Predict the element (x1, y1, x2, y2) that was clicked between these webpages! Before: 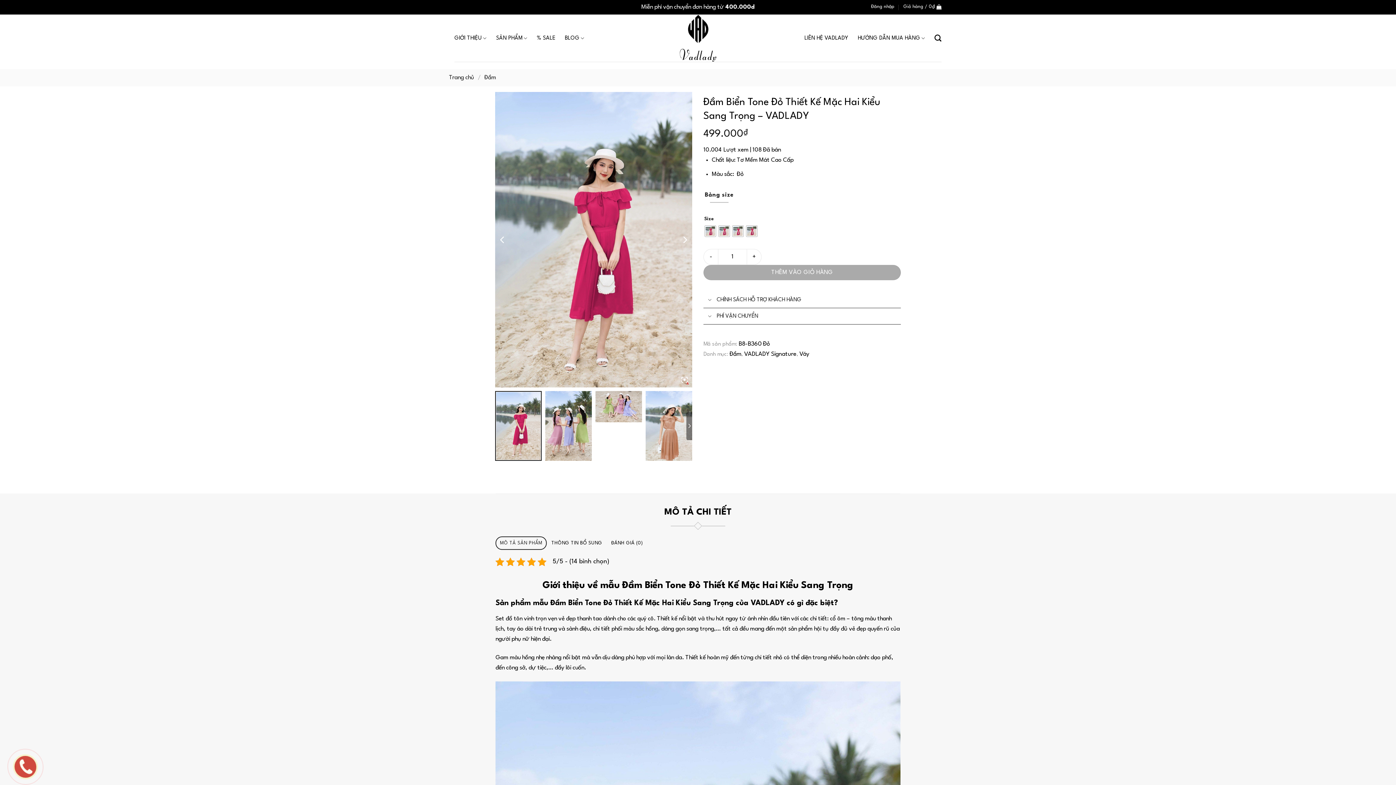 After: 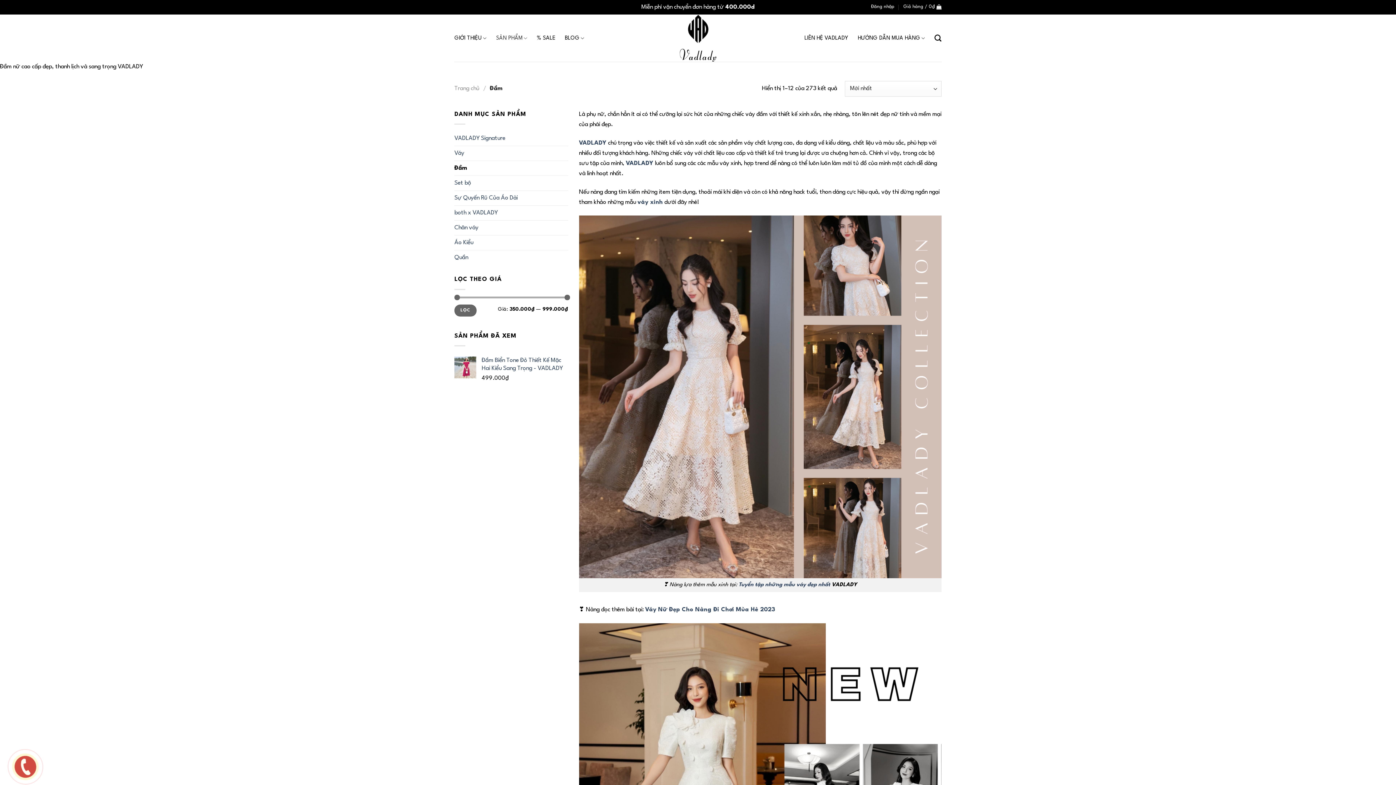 Action: bbox: (729, 351, 741, 357) label: Đầm